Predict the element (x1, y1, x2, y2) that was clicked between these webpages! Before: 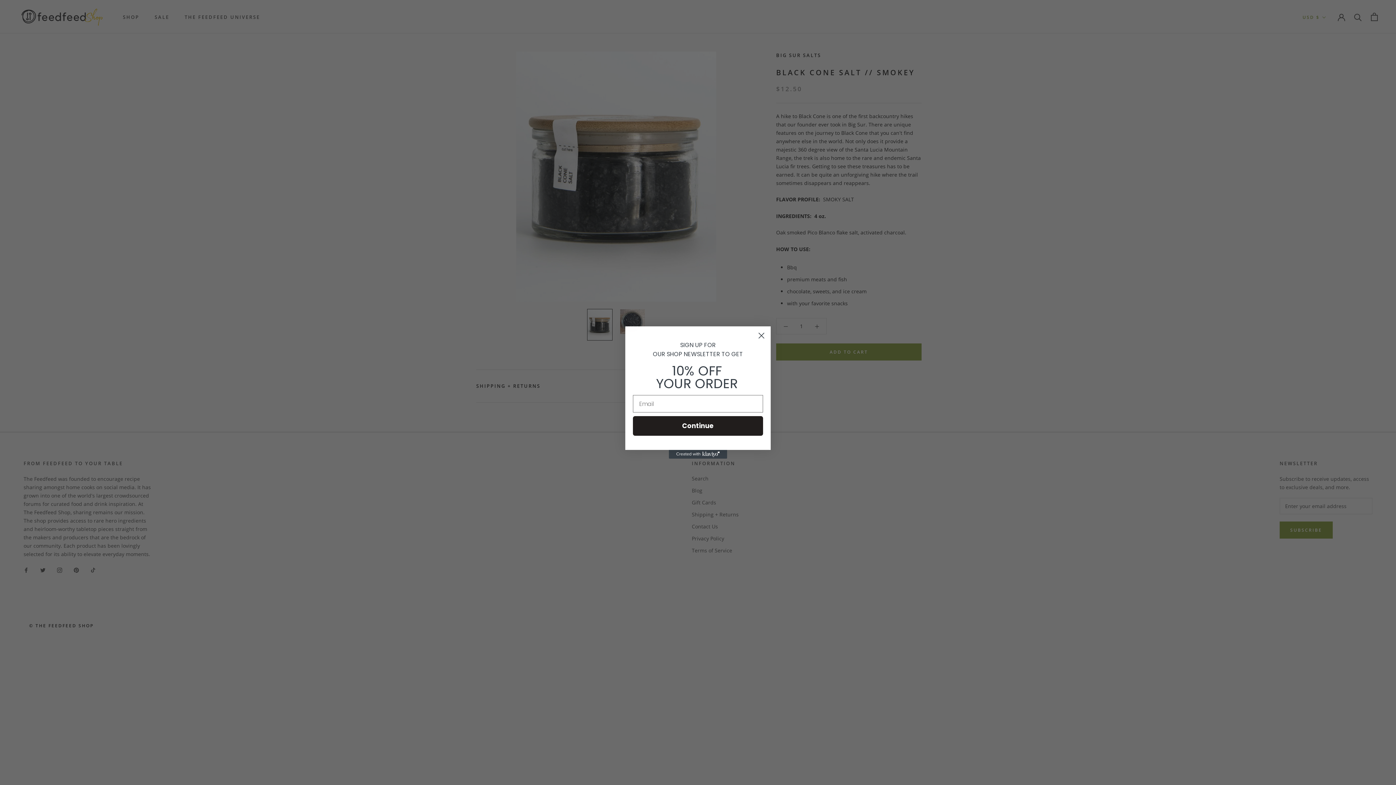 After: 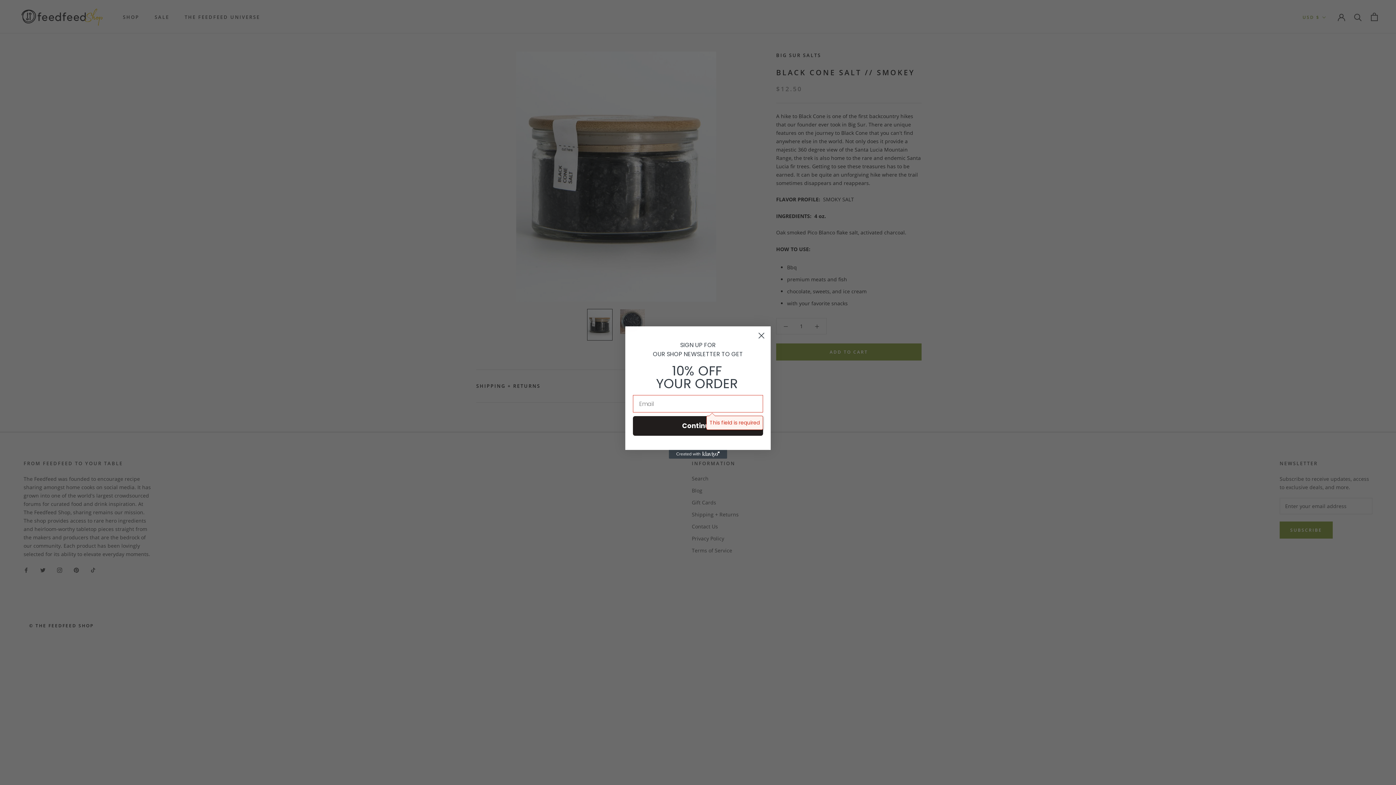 Action: bbox: (633, 416, 763, 436) label: Continue